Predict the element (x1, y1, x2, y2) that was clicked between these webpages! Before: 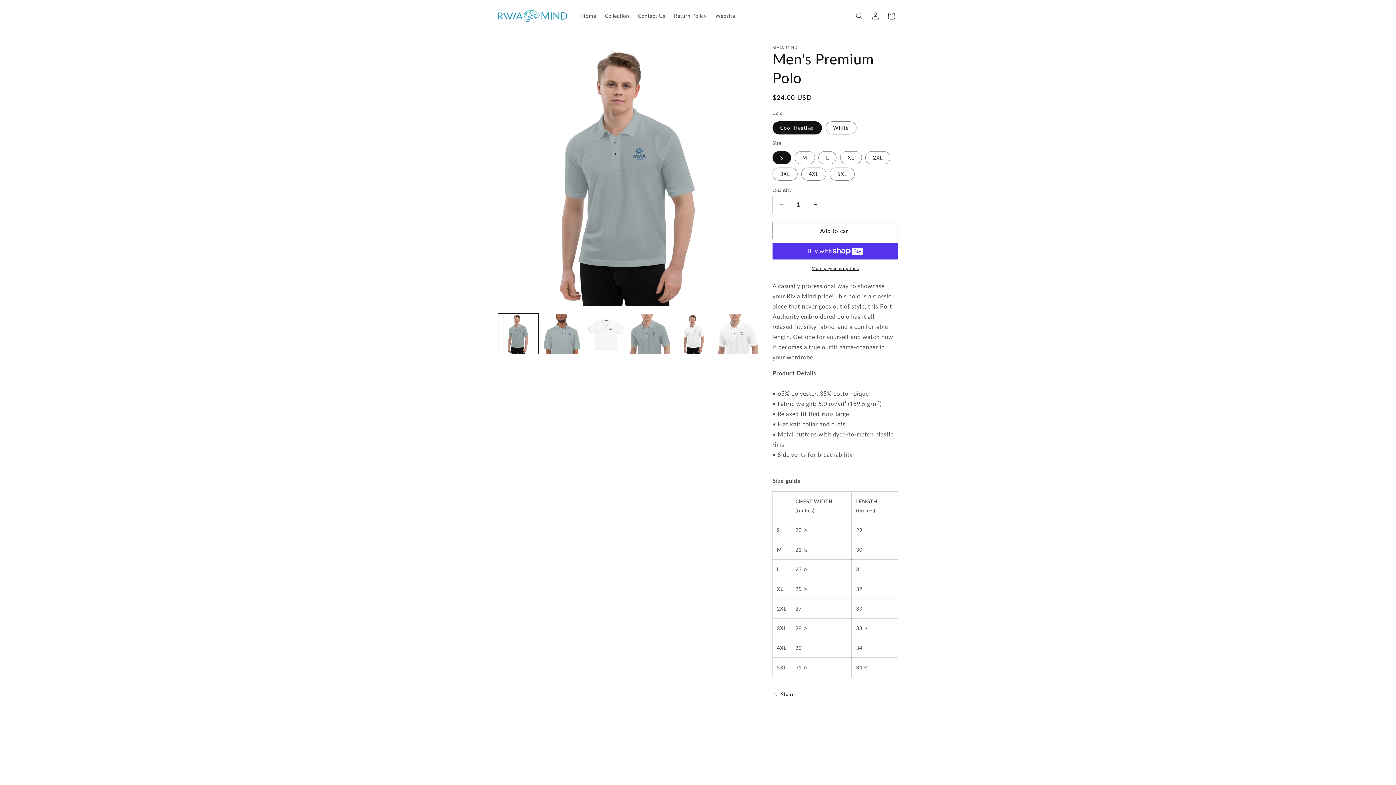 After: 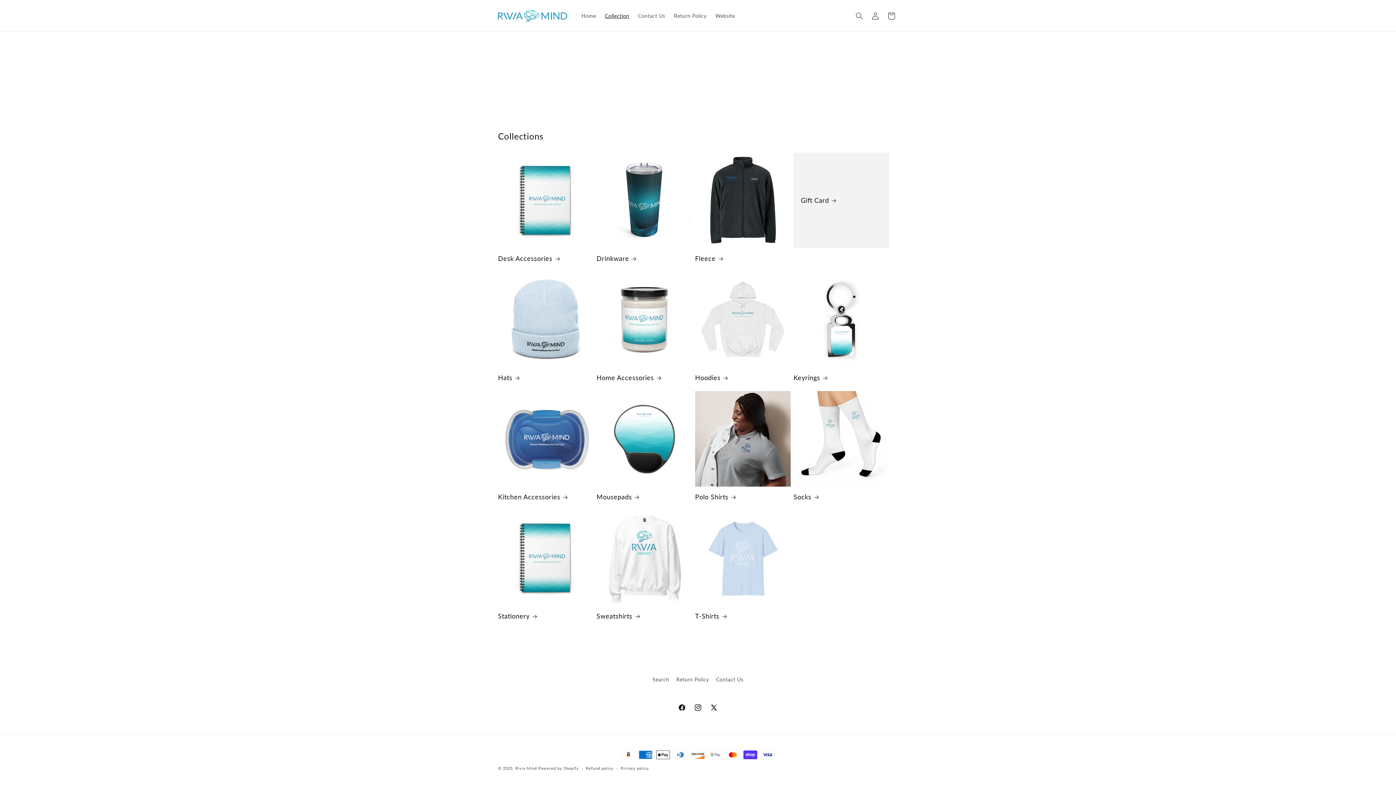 Action: bbox: (600, 8, 633, 23) label: Collection